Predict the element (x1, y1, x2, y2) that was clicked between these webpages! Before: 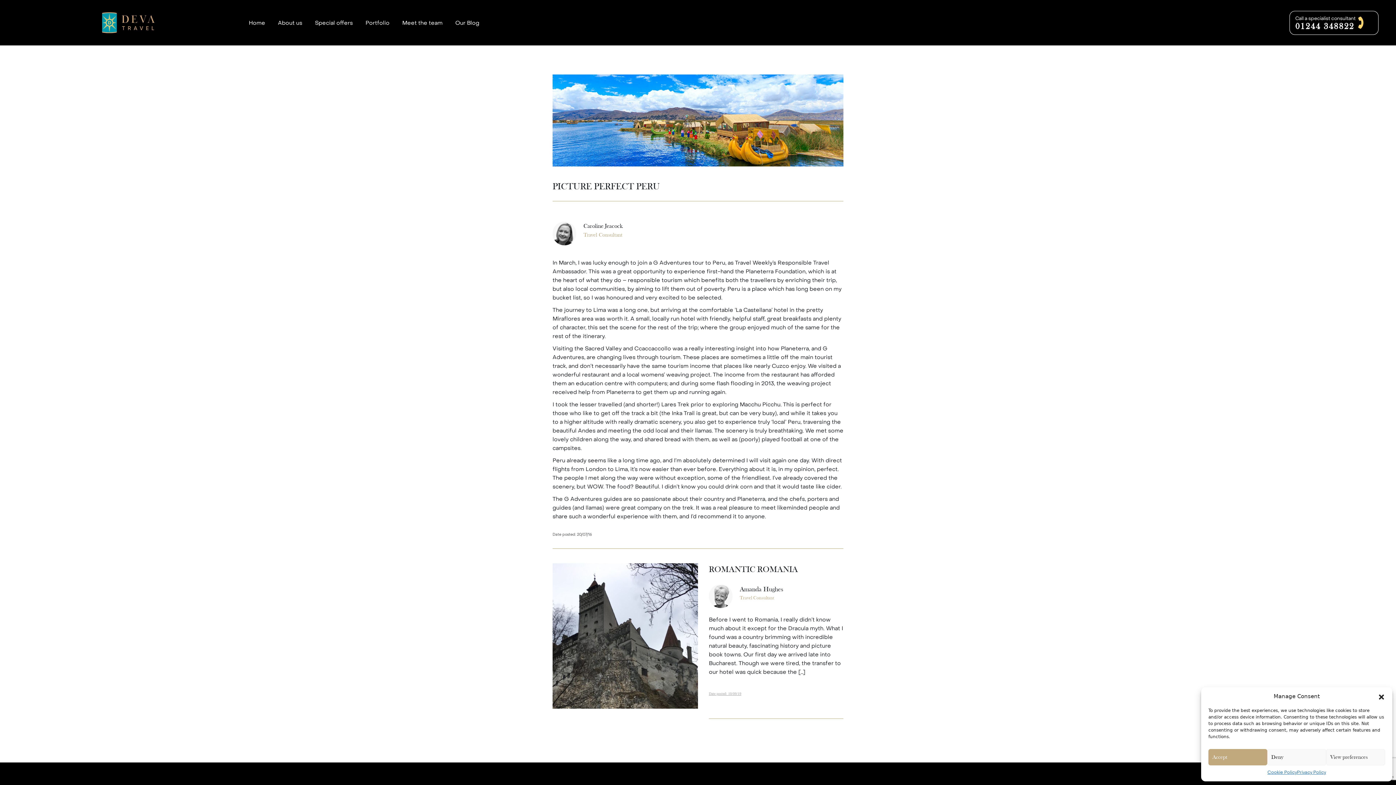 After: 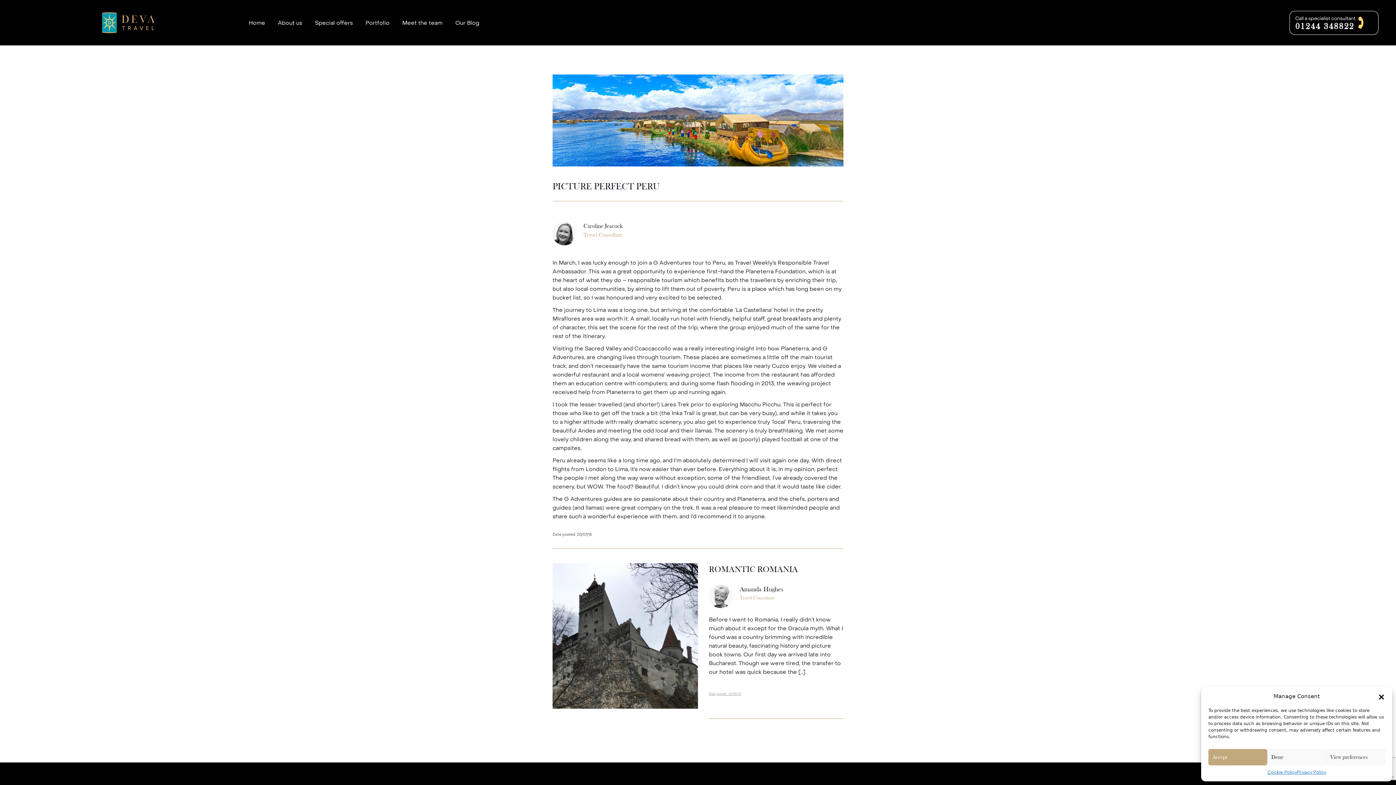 Action: label: Call a specialist consultant

01244 348822 bbox: (1289, 10, 1378, 34)